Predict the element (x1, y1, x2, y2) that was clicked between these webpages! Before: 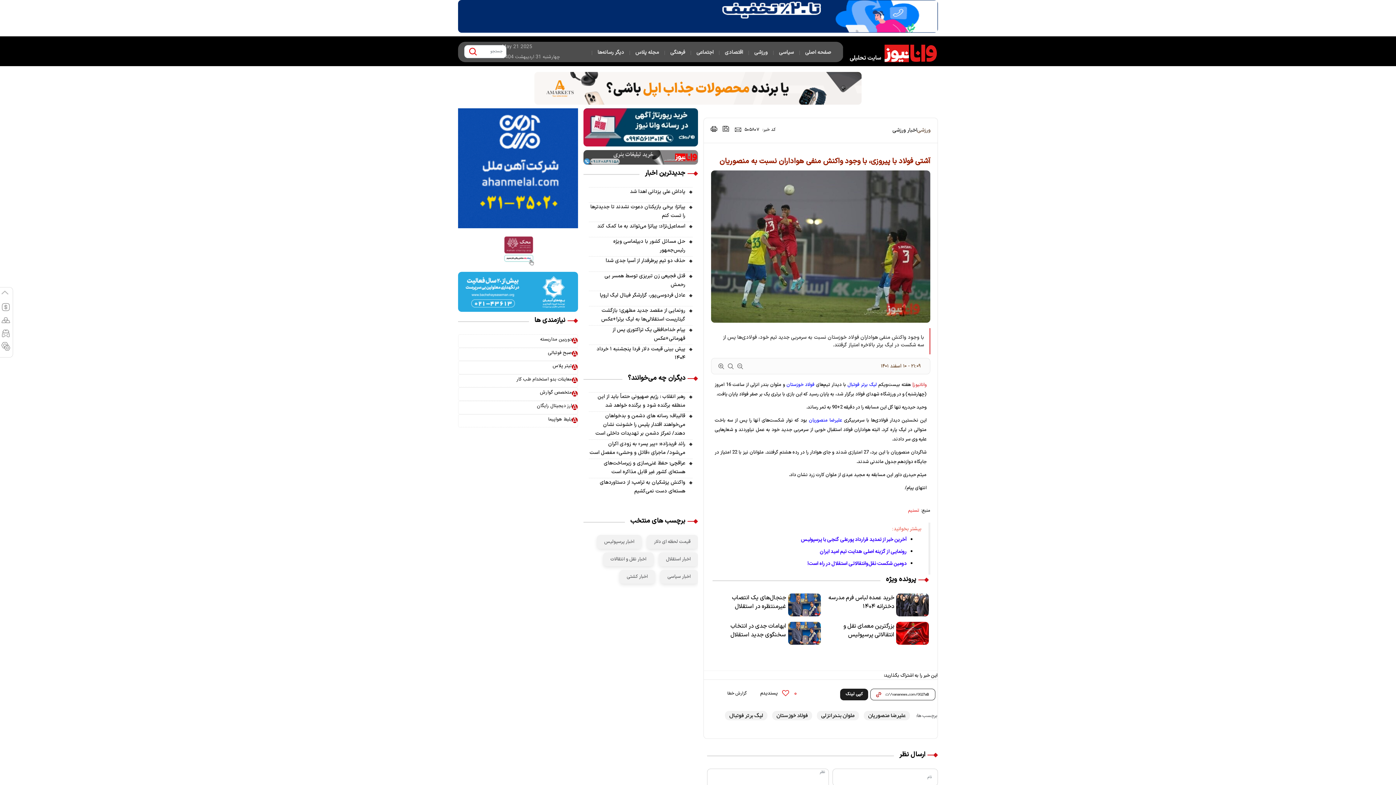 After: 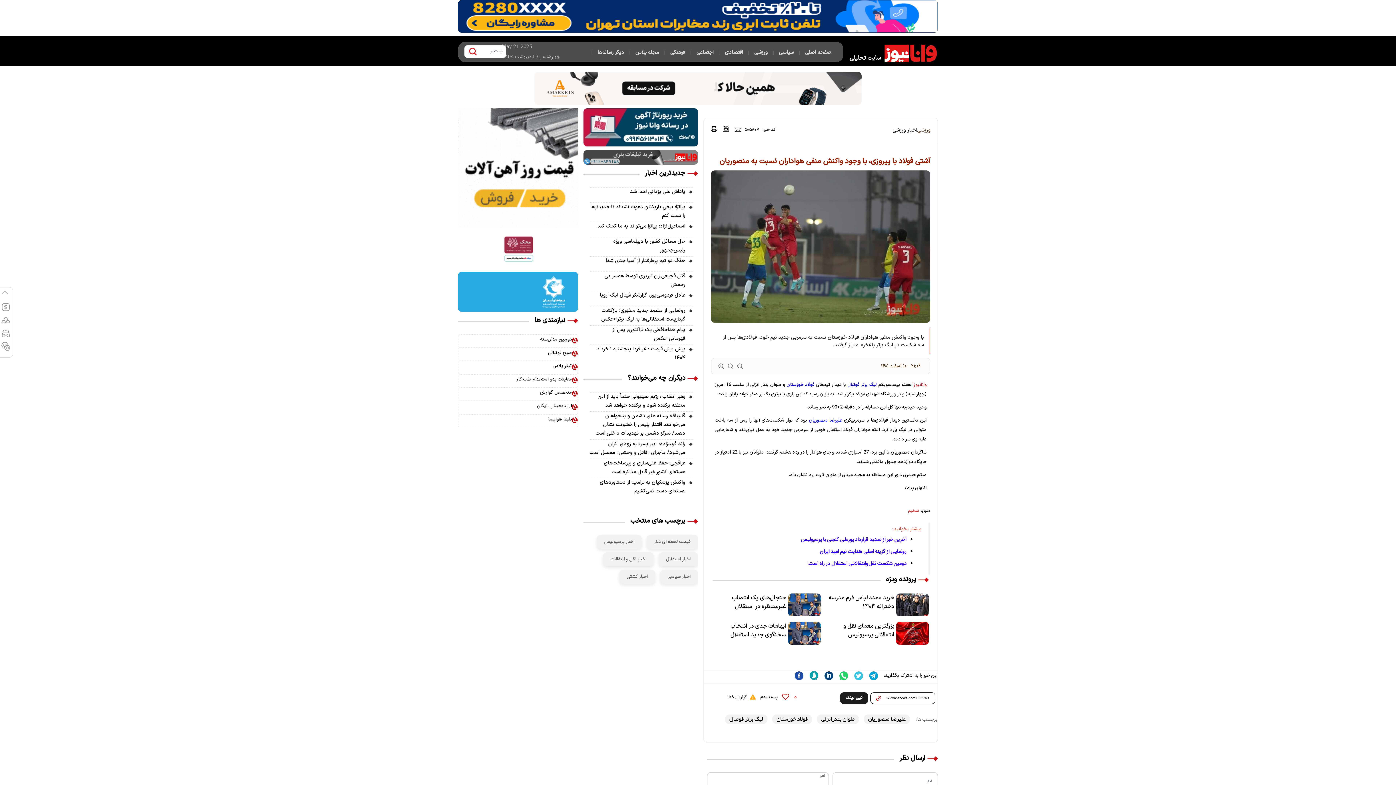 Action: bbox: (823, 756, 929, 773) label: خرید عمده لباس فرم مدرسه دخترانه ۱۴۰۴